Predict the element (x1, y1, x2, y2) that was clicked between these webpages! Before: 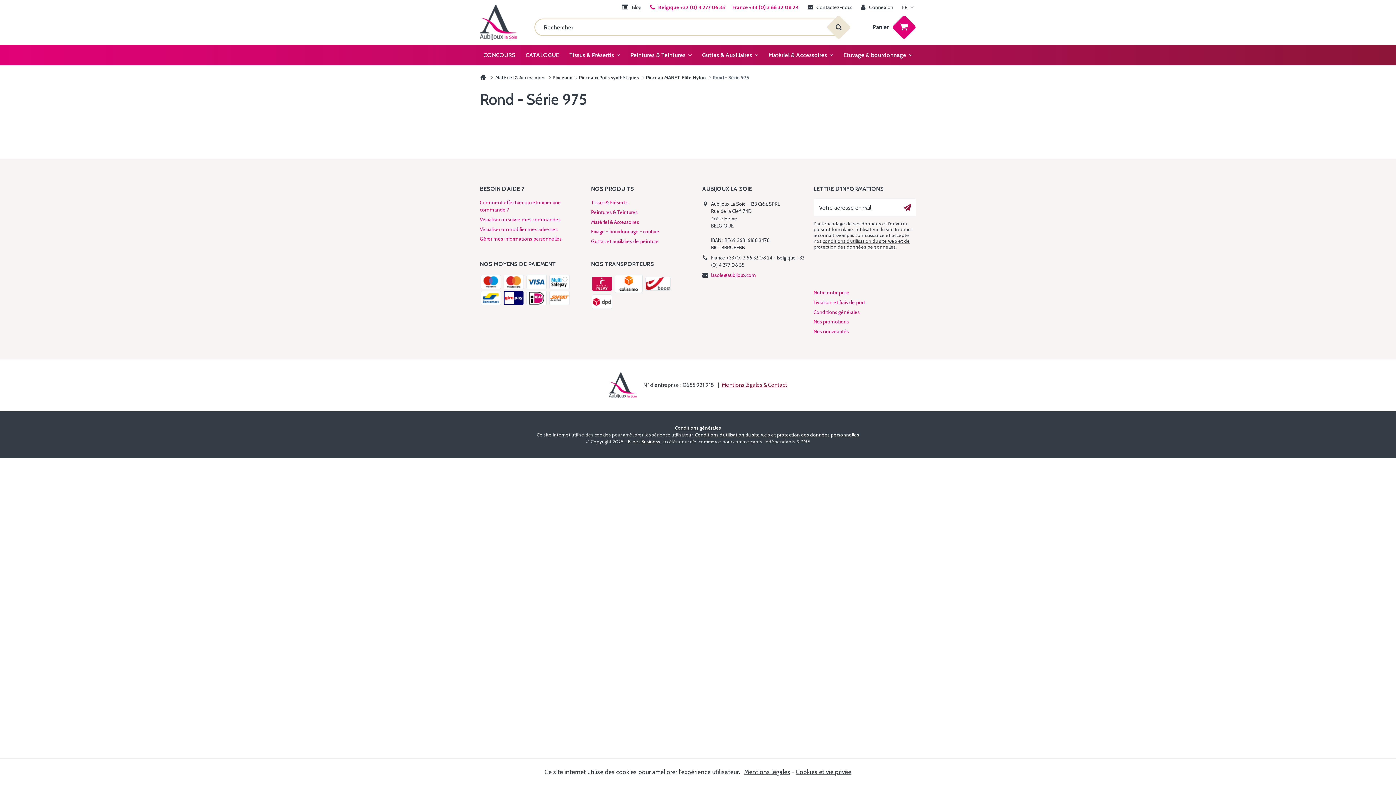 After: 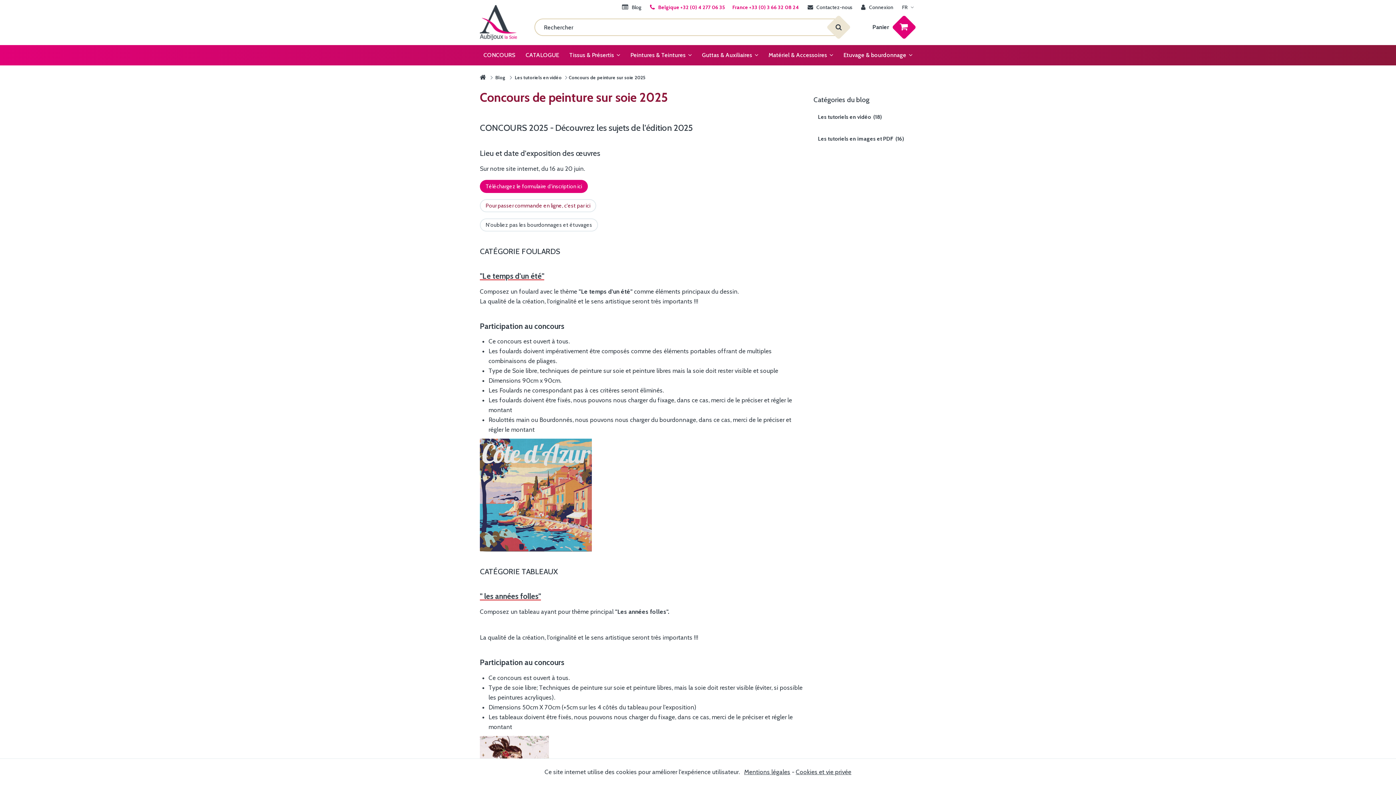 Action: label: CONCOURS bbox: (478, 45, 520, 65)